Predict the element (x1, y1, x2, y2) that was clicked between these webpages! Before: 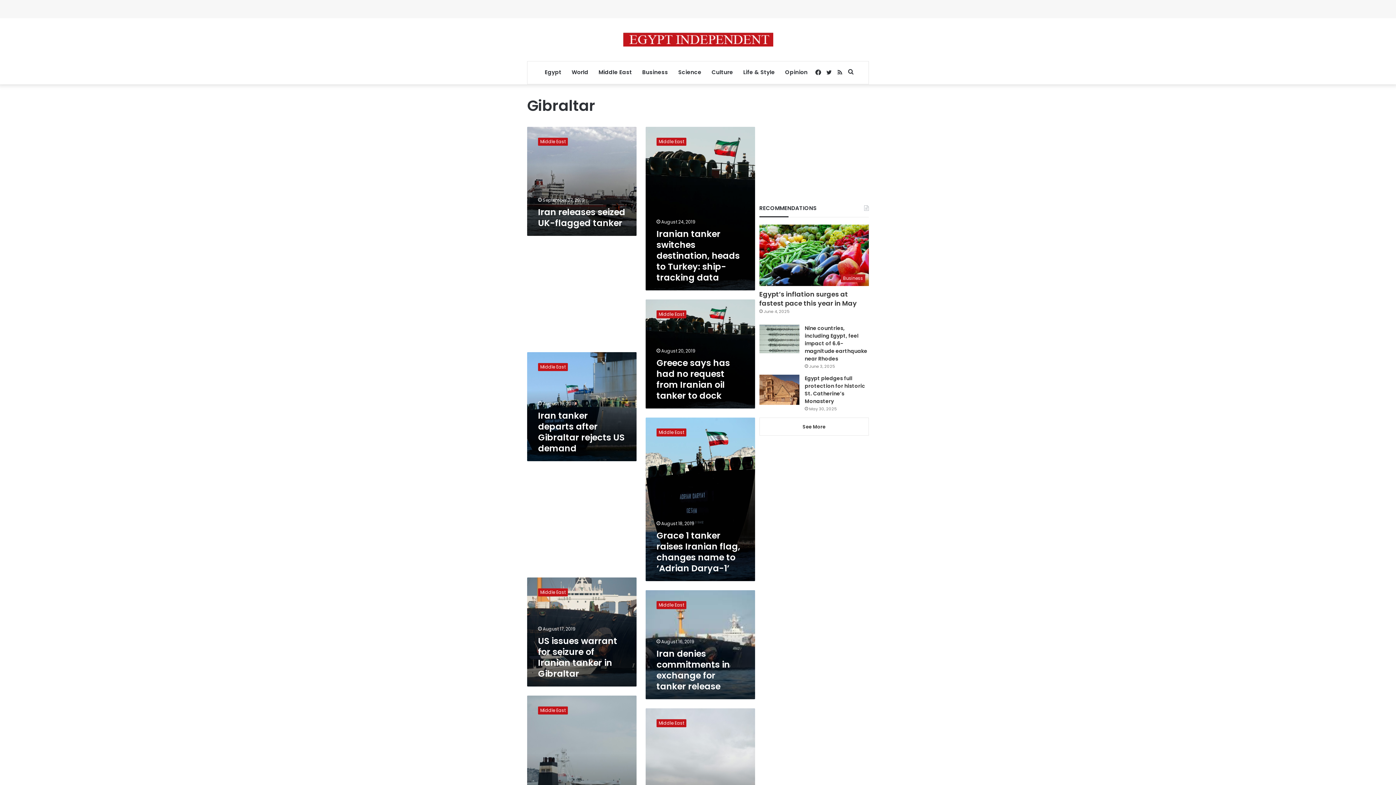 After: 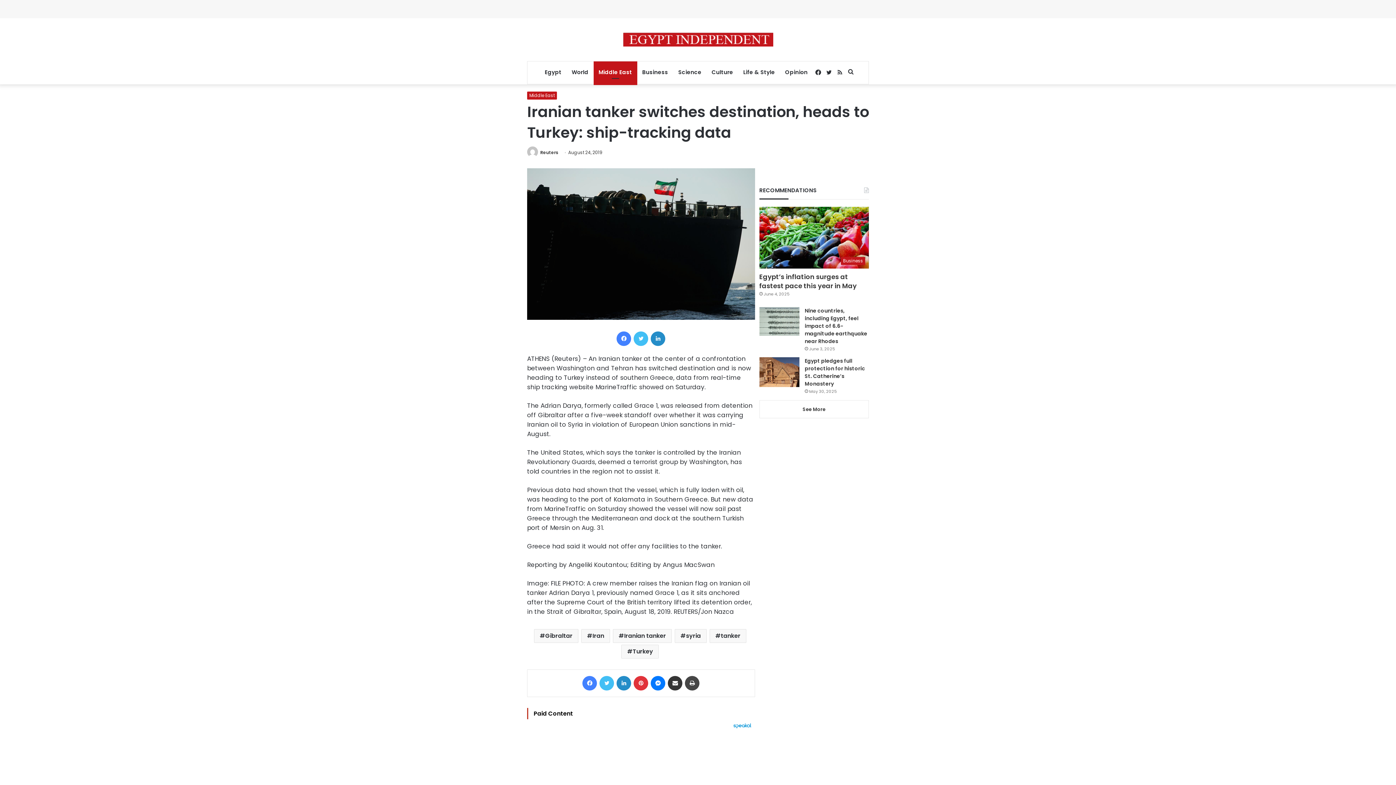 Action: bbox: (656, 228, 739, 283) label: Iranian tanker switches destination, heads to Turkey: ship-tracking data